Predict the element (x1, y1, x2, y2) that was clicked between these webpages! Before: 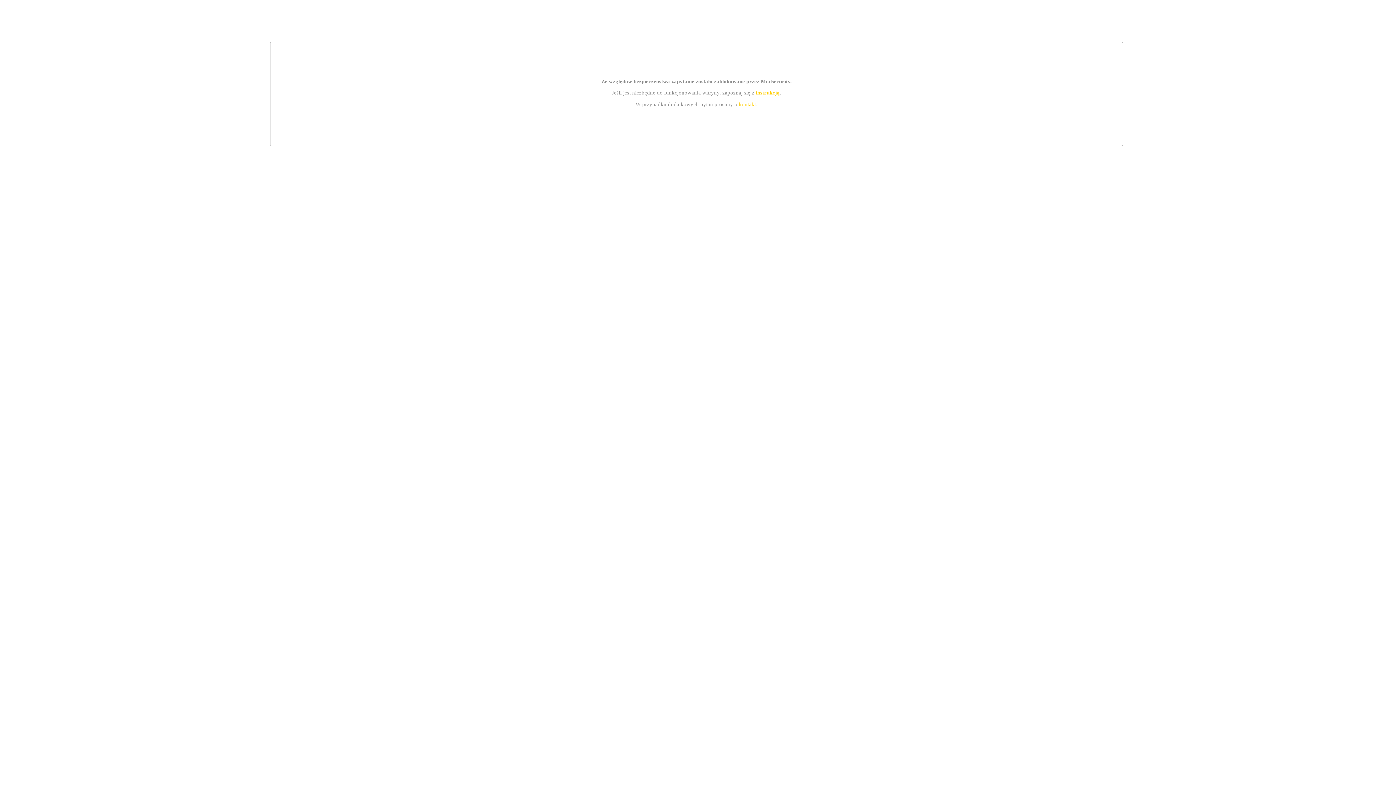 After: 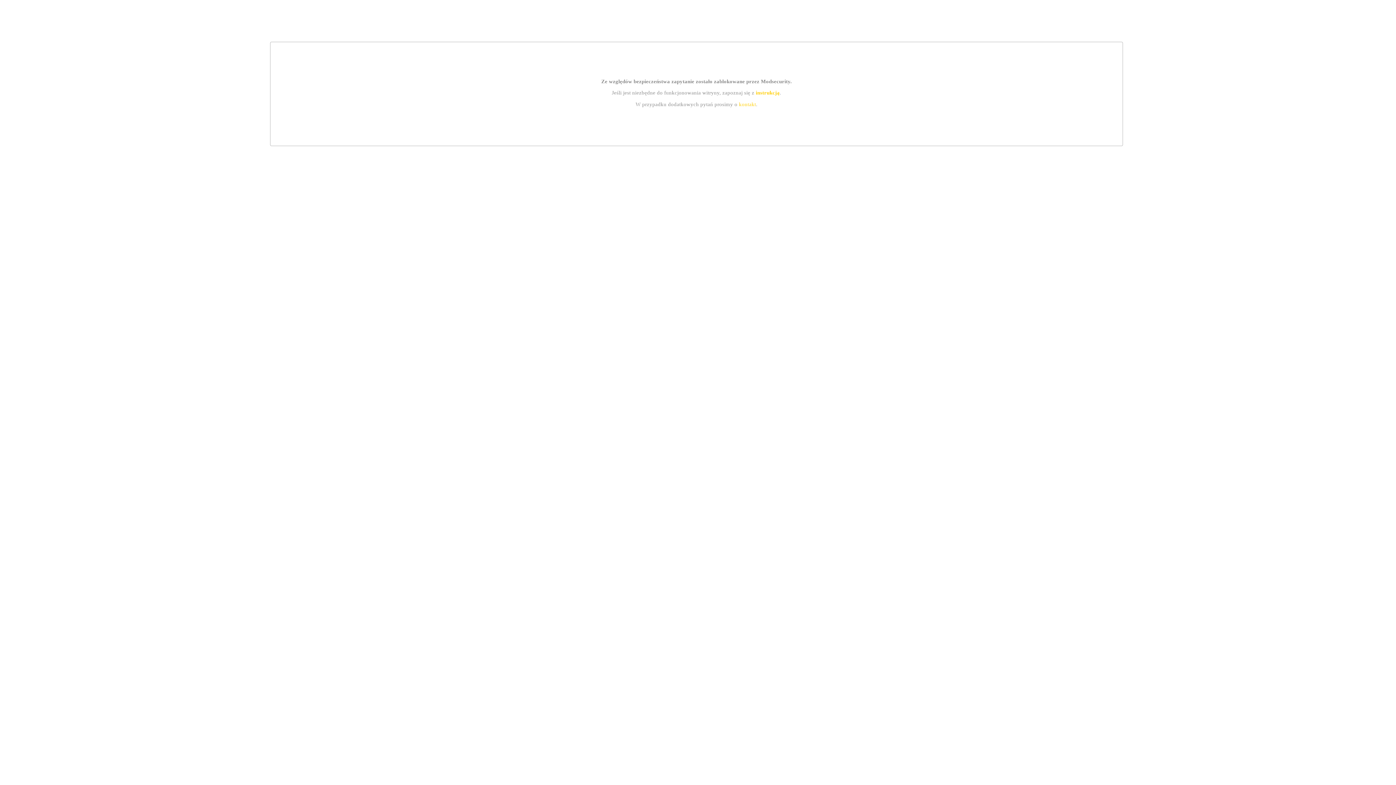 Action: label: instrukcją bbox: (755, 89, 779, 95)